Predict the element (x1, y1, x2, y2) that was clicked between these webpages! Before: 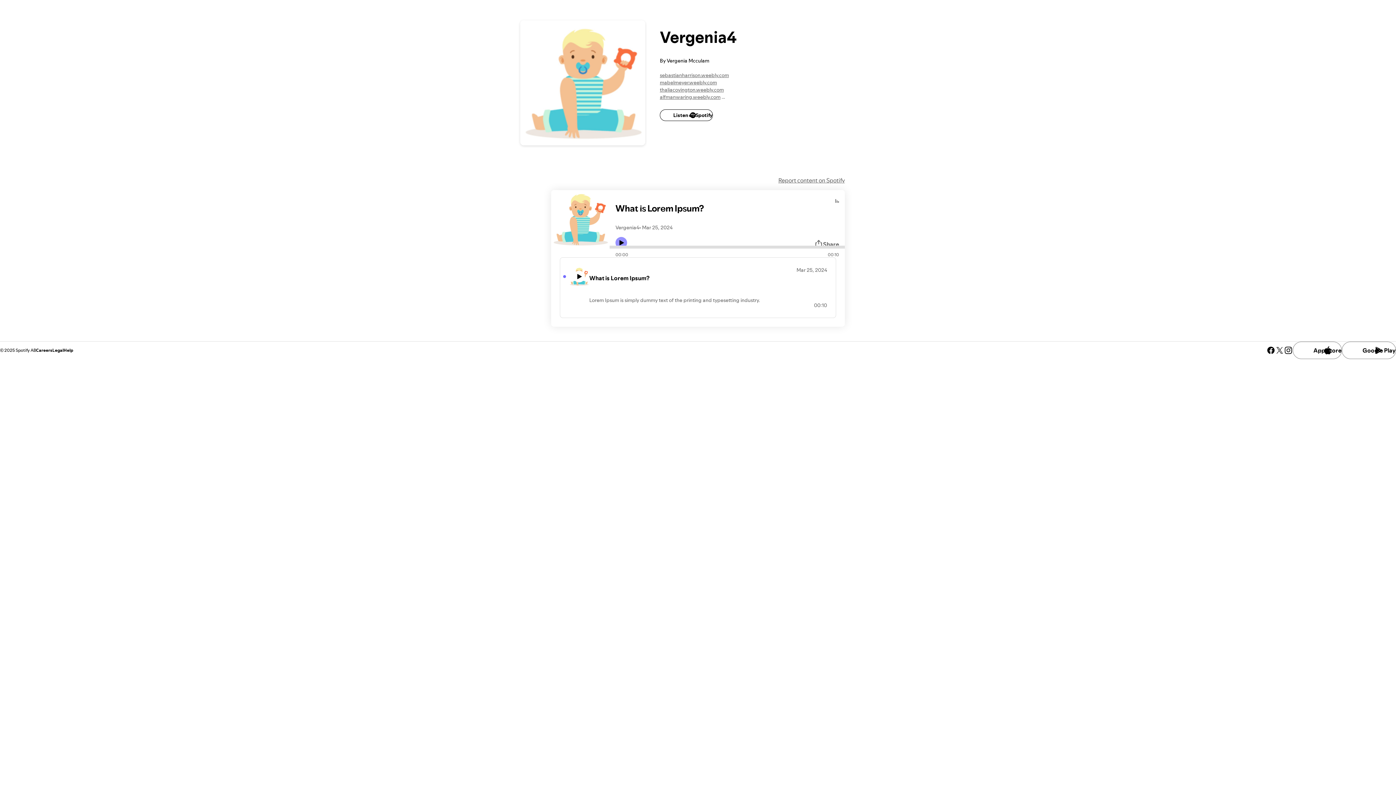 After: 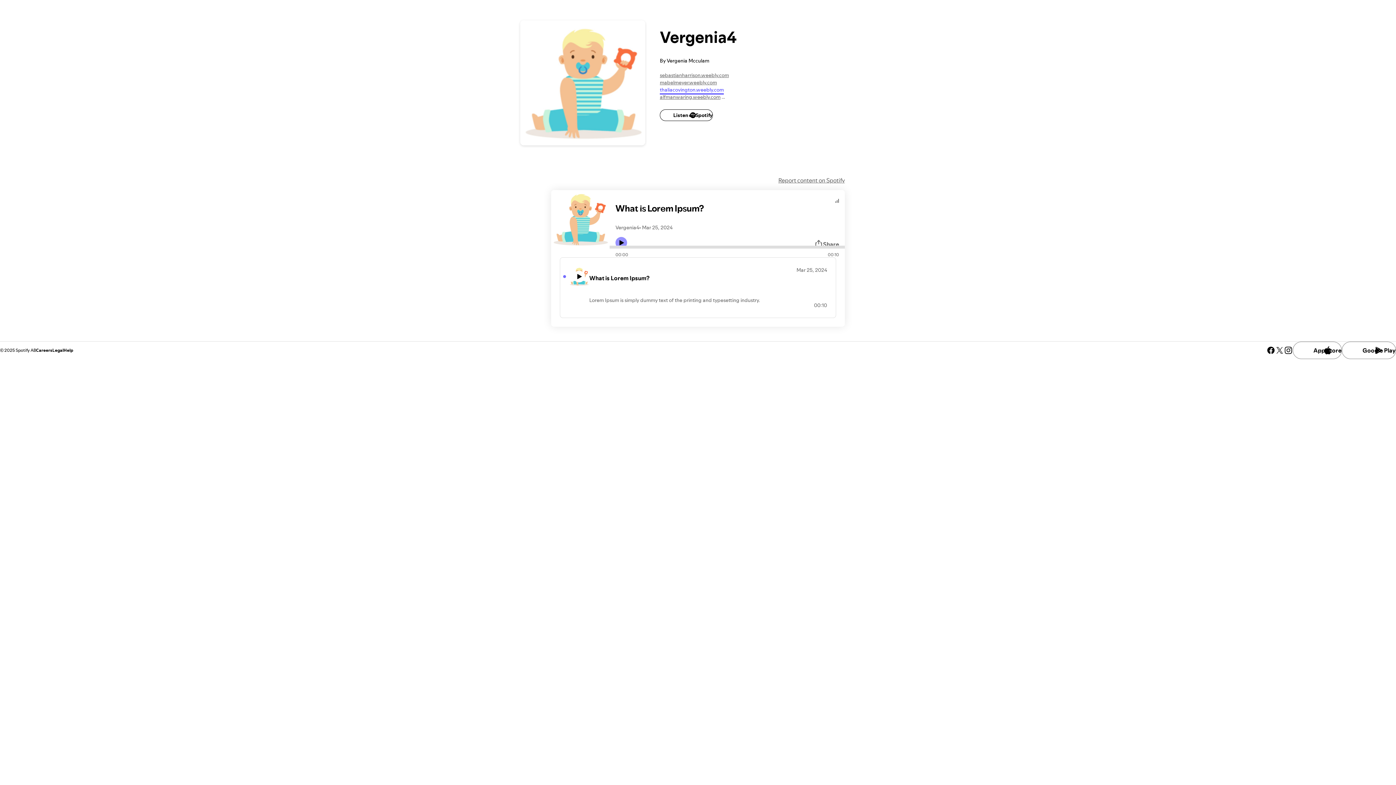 Action: label: thaliacovington.weebly.com bbox: (660, 86, 724, 93)